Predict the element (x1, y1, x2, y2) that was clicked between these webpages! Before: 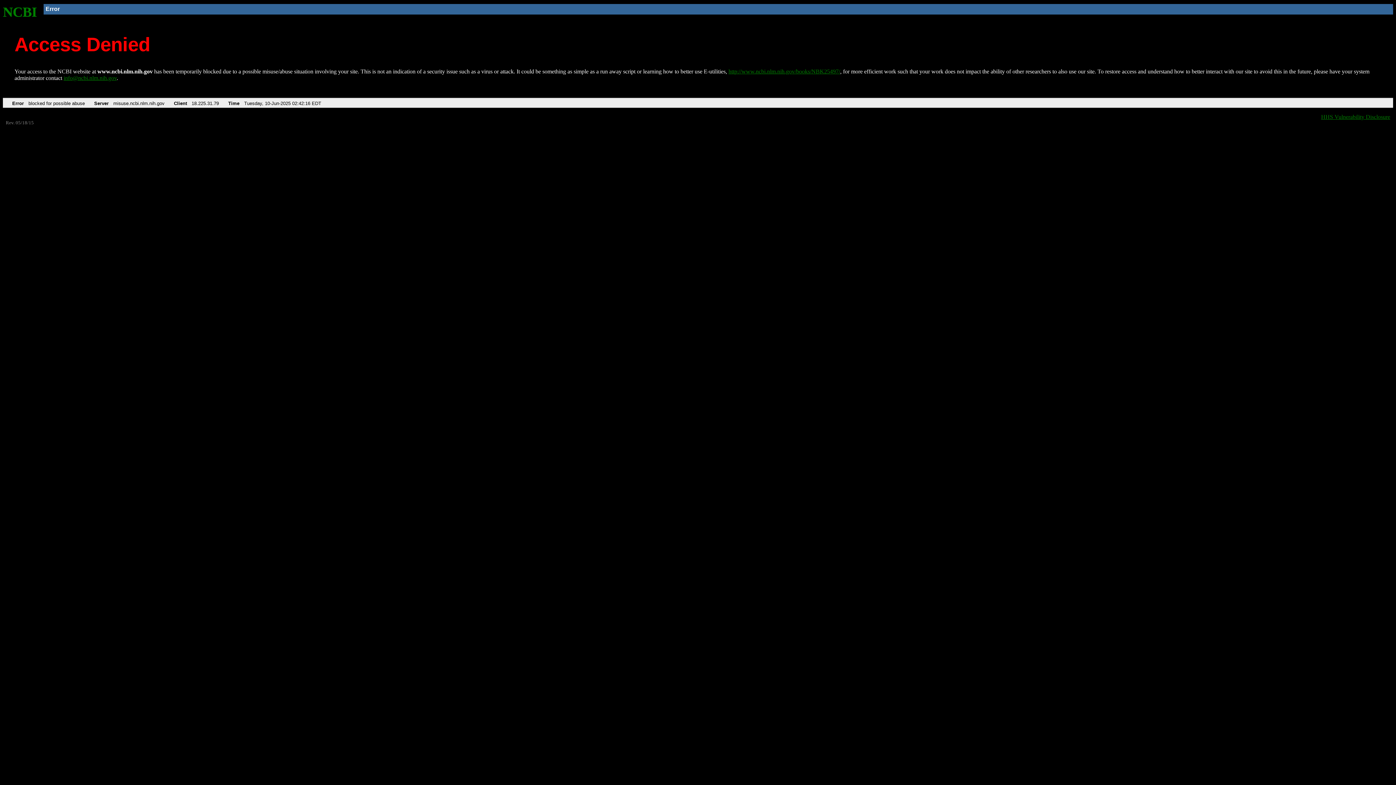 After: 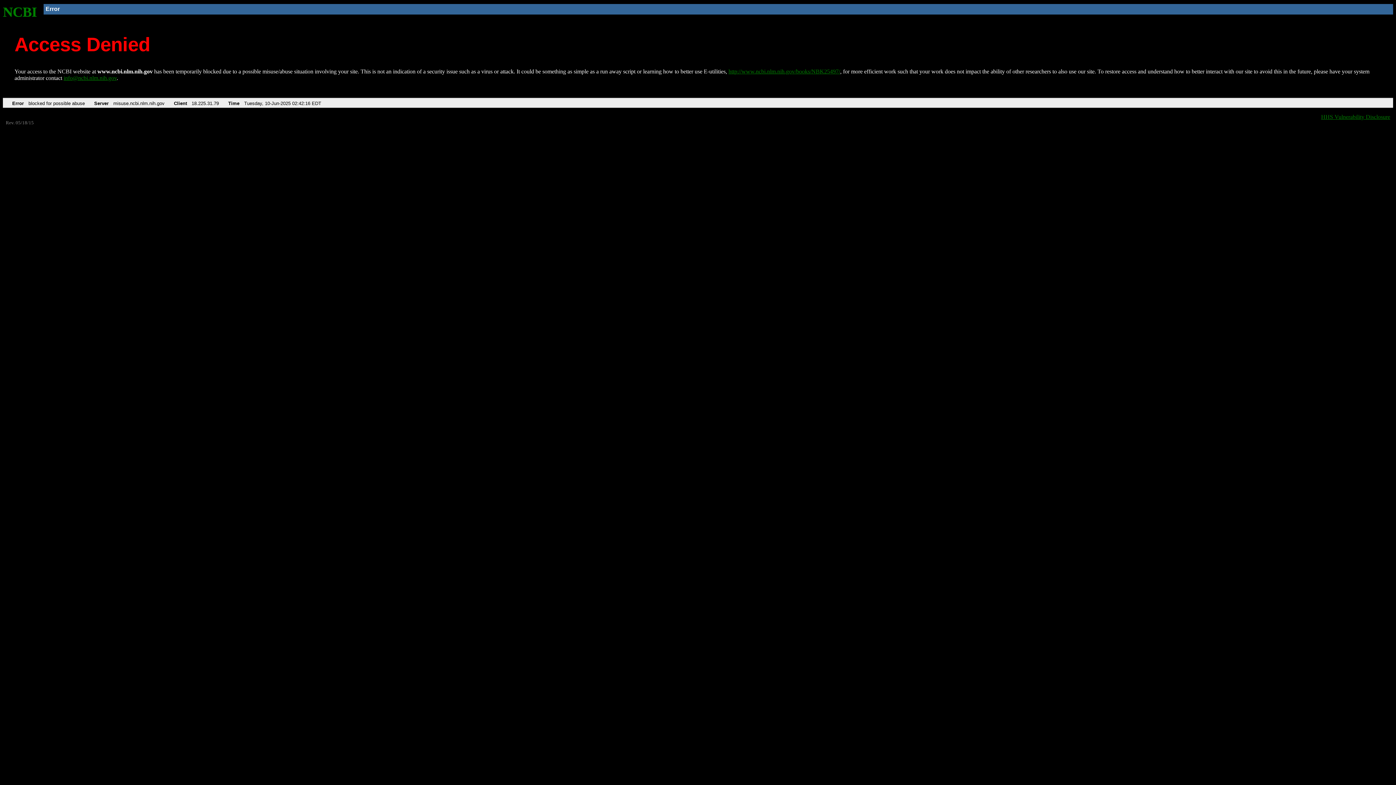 Action: label: info@ncbi.nlm.nih.gov bbox: (63, 75, 116, 81)